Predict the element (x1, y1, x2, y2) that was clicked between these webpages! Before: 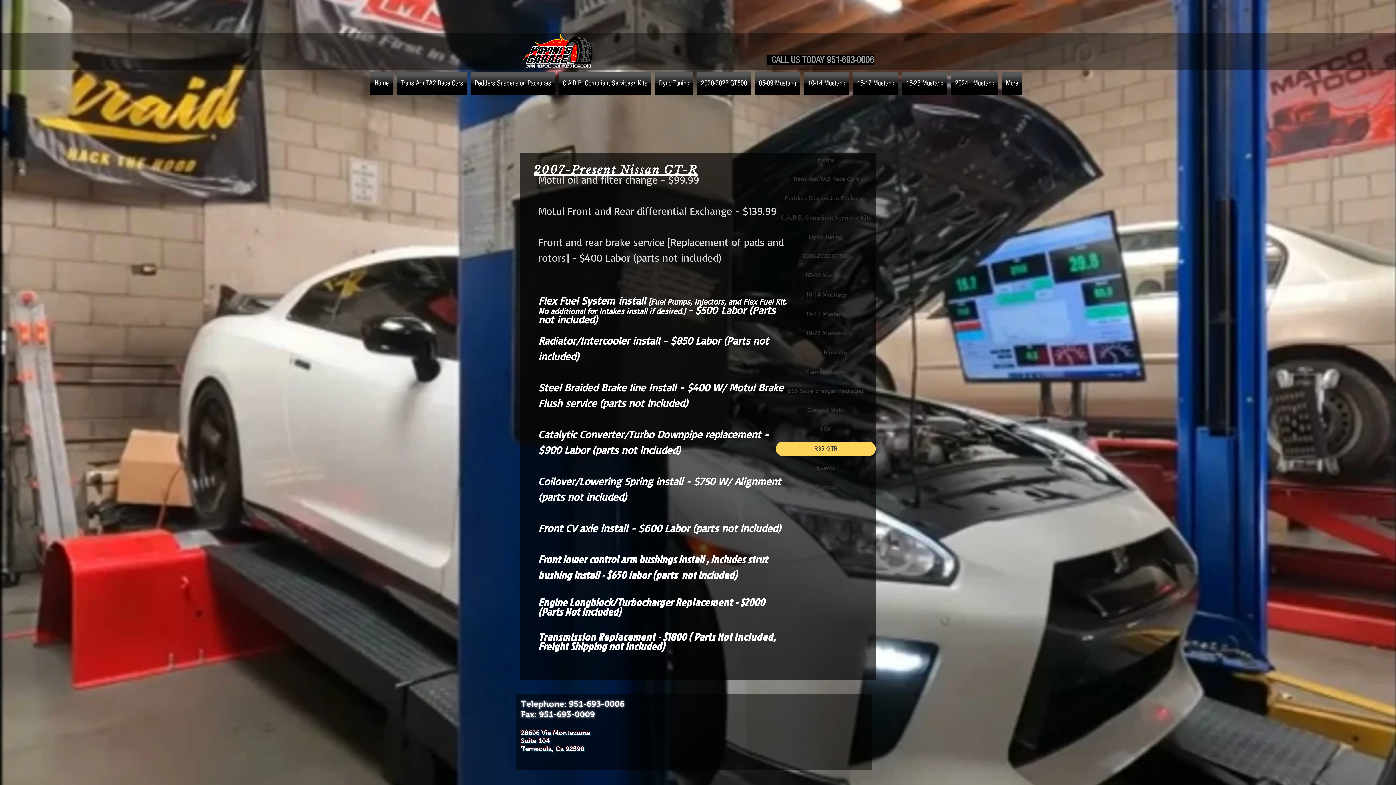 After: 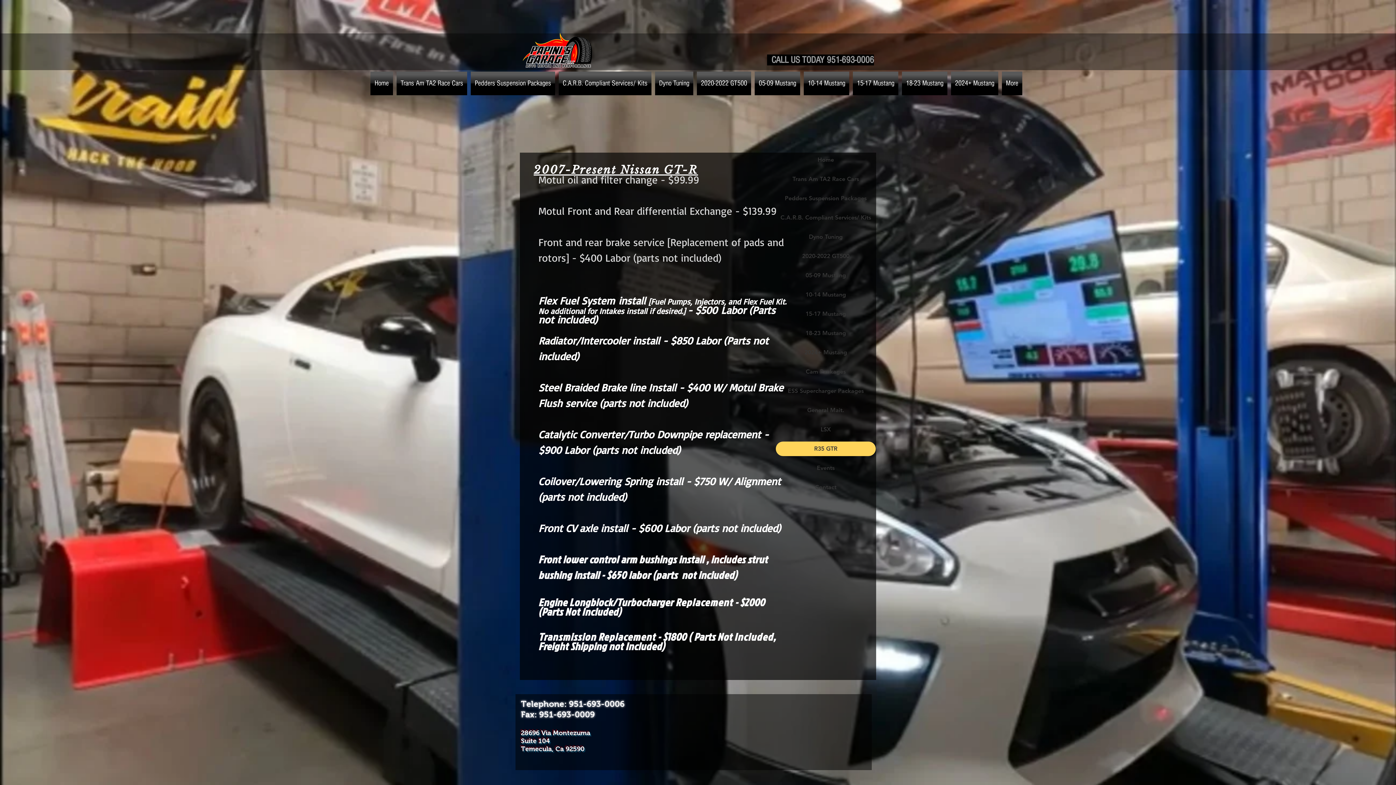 Action: label: R35 GTR bbox: (776, 441, 876, 456)